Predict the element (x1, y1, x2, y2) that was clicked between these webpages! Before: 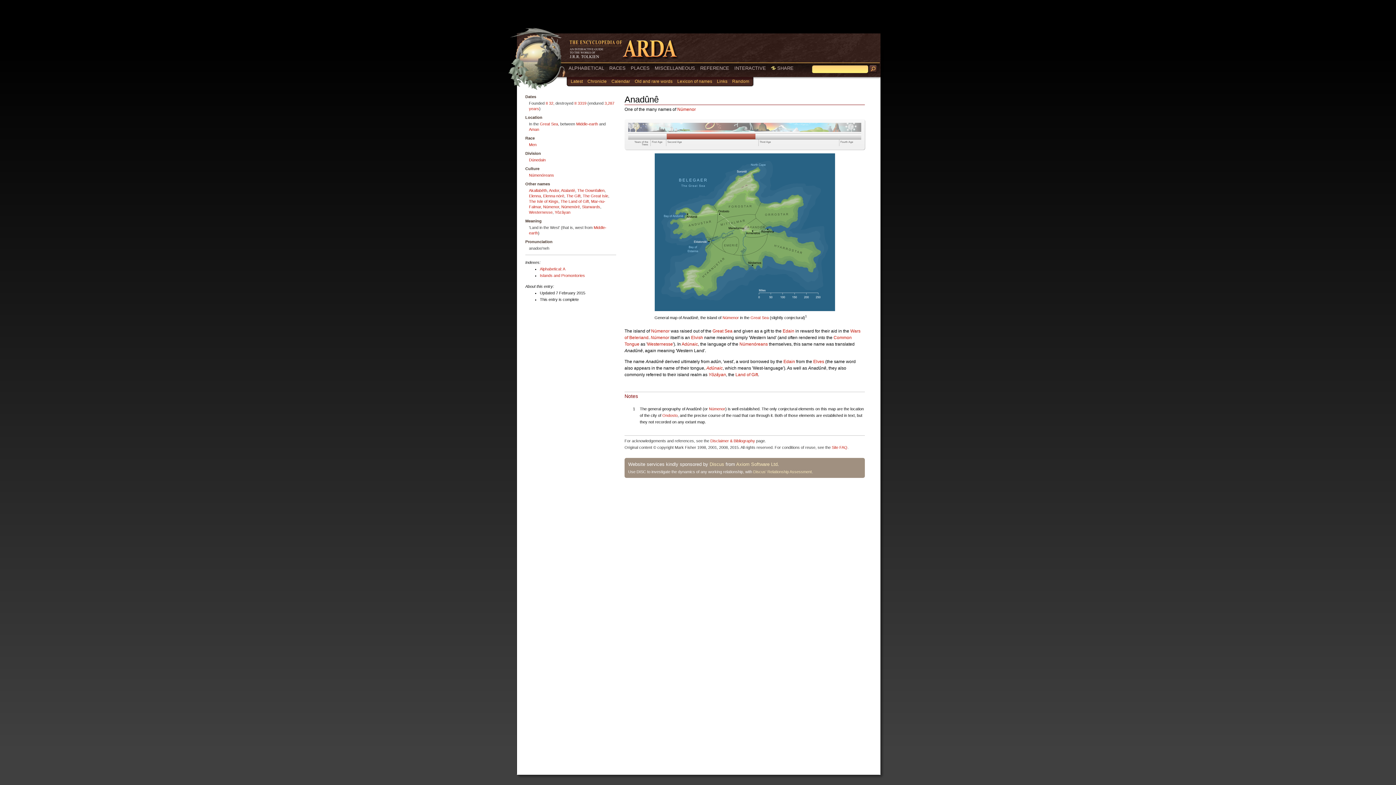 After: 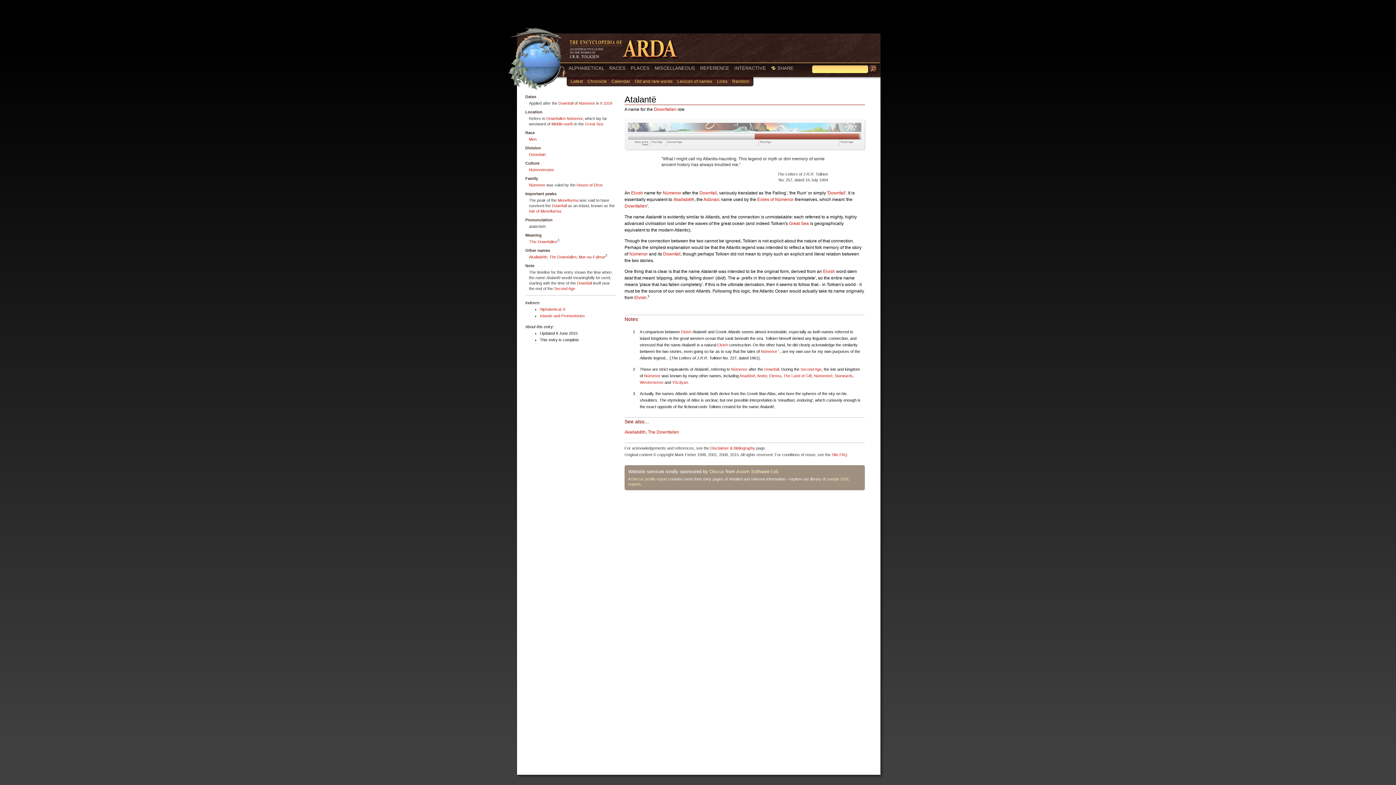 Action: label: Atalantë bbox: (561, 188, 575, 192)